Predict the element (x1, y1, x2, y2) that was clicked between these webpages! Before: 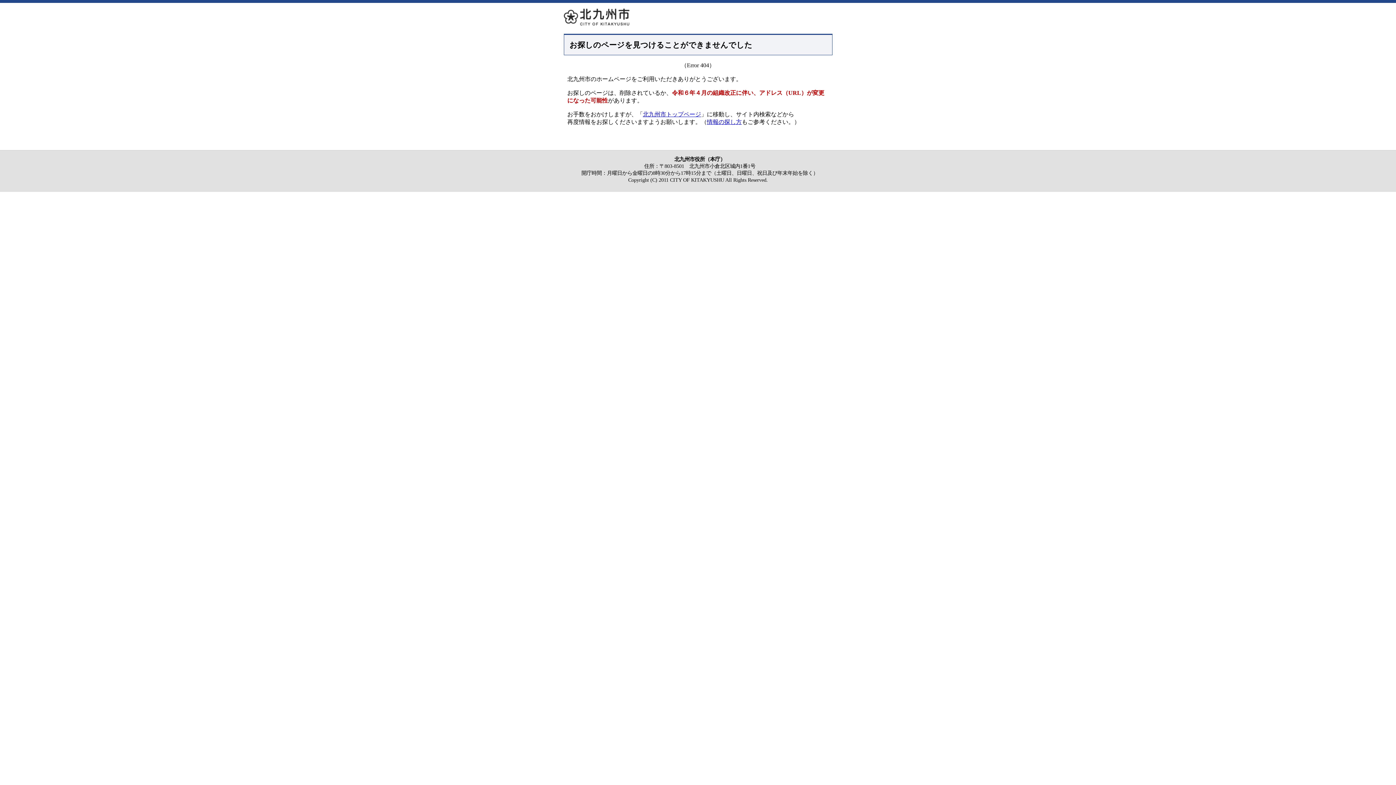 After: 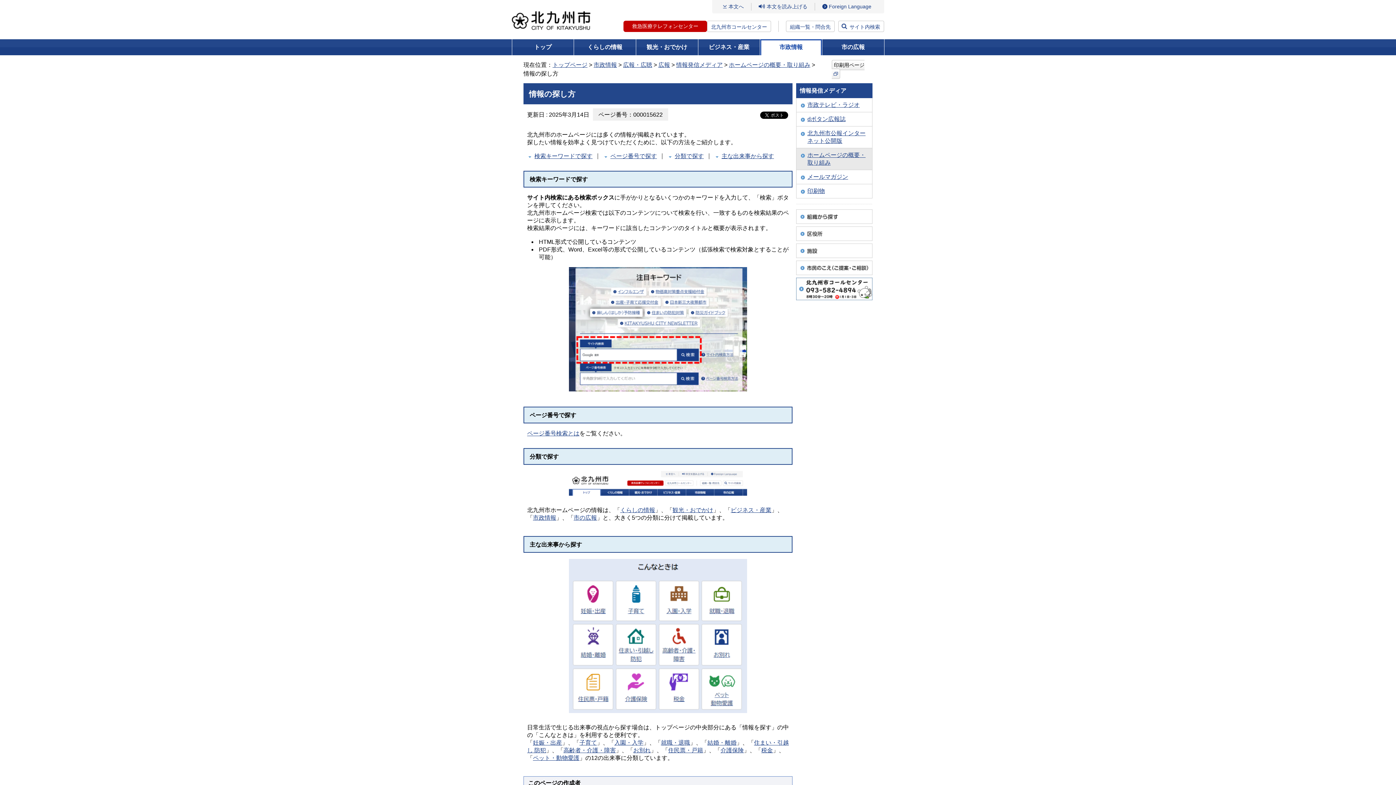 Action: label: 情報の探し方 bbox: (707, 118, 742, 125)